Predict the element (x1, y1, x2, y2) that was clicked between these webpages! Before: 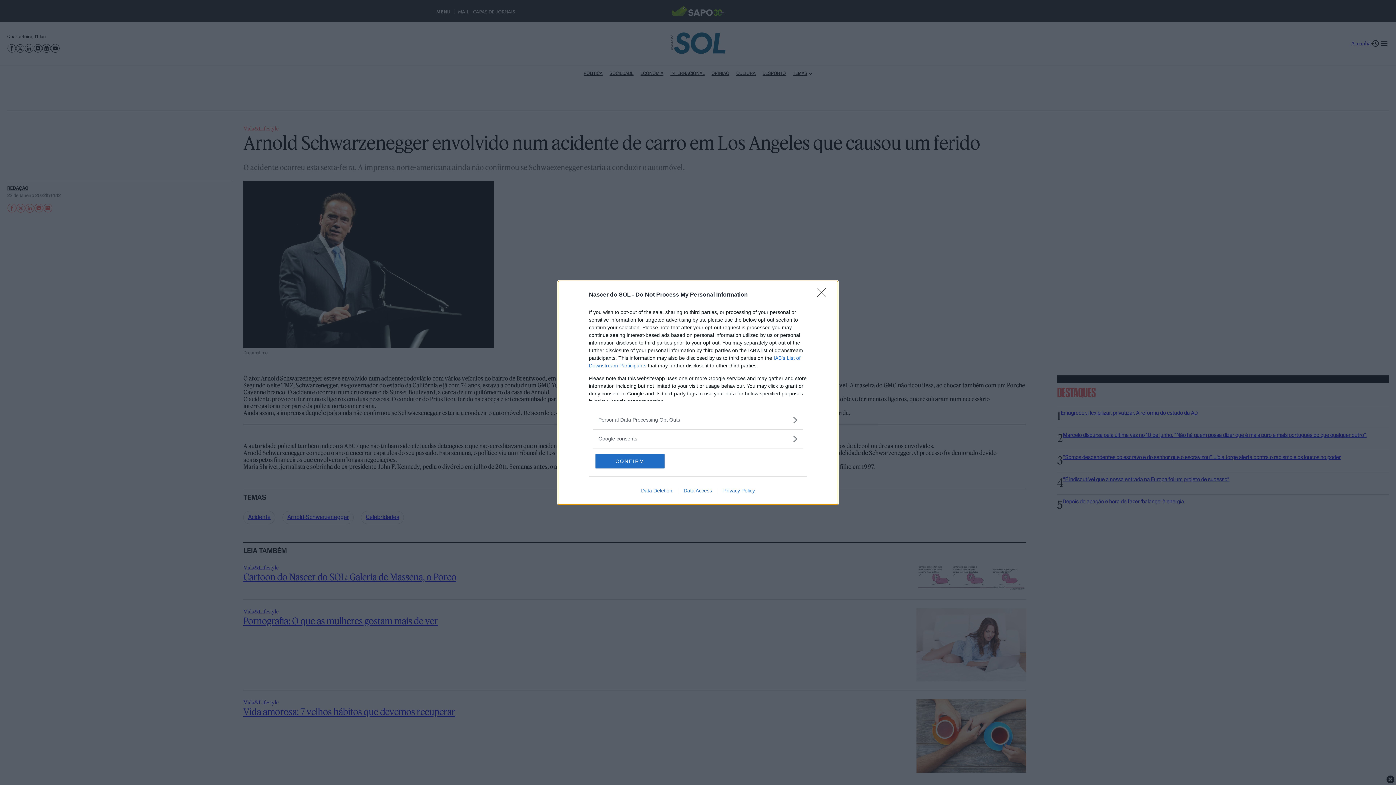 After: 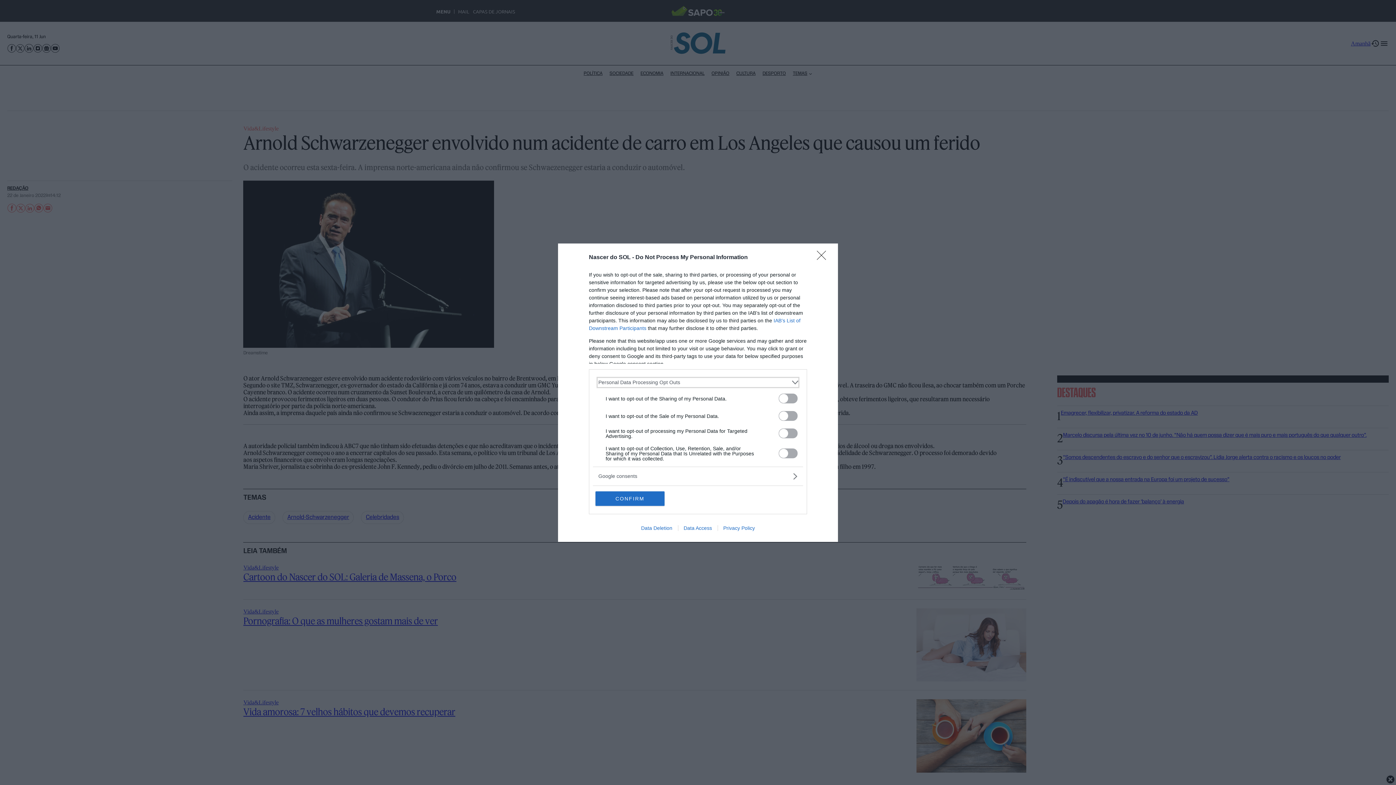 Action: label: Opt-Outs bbox: (598, 416, 797, 423)